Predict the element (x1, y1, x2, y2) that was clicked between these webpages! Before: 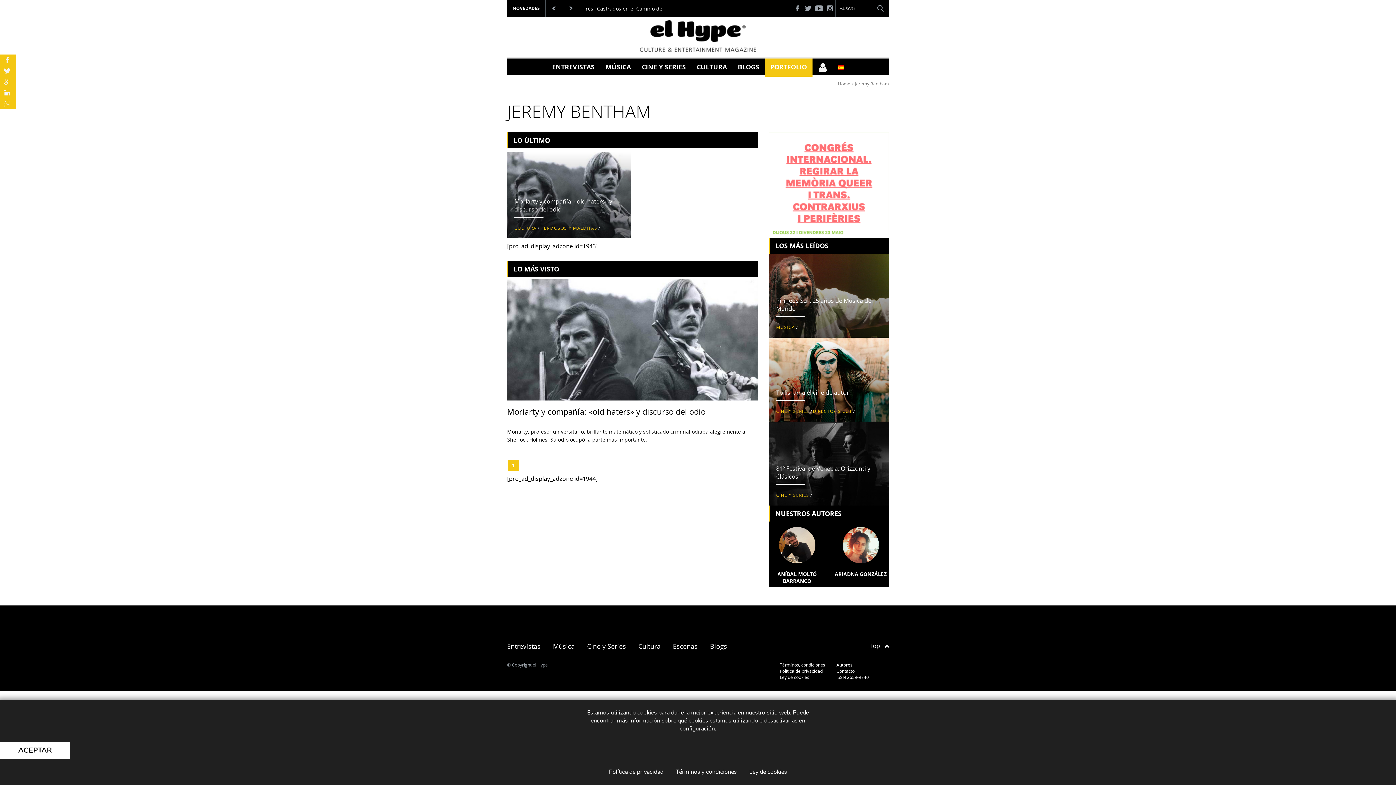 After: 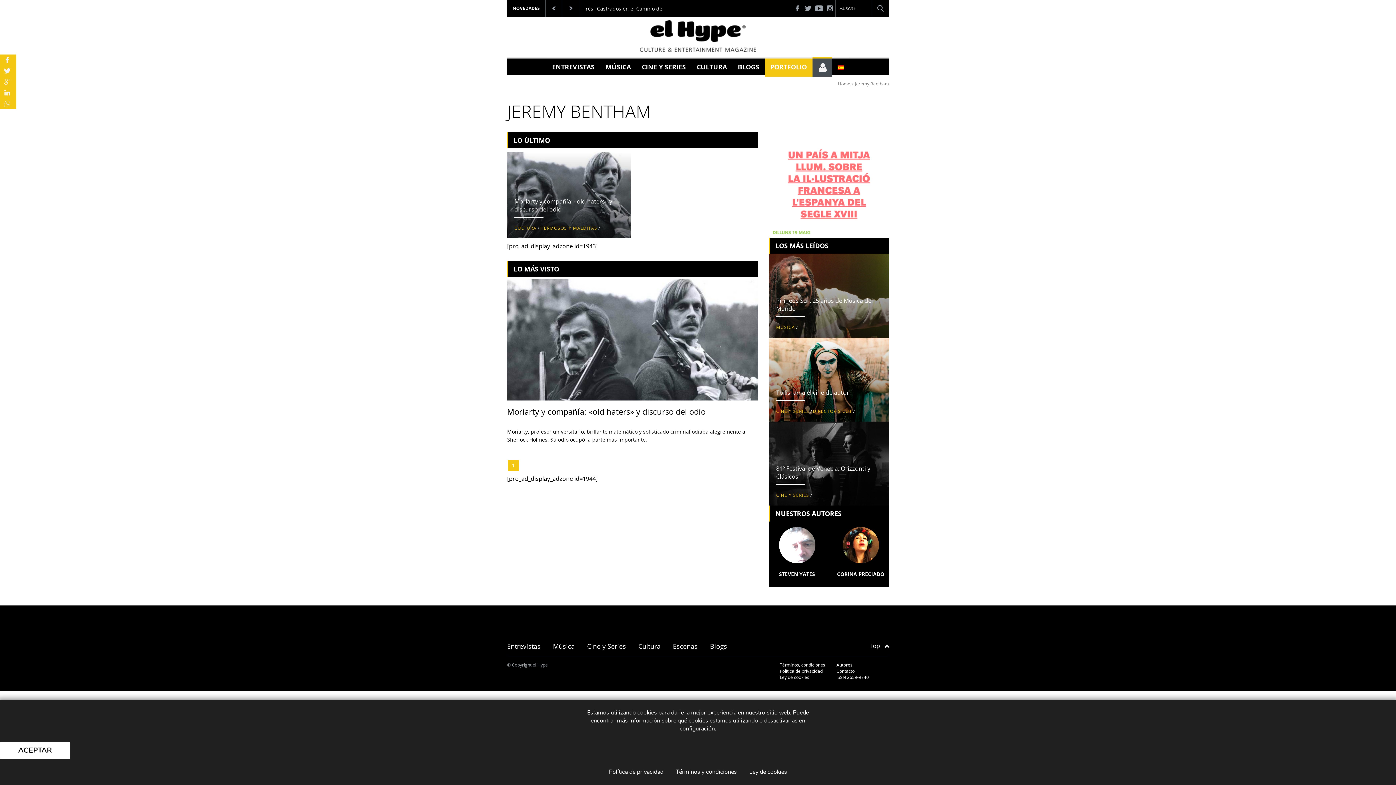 Action: bbox: (812, 62, 832, 71)